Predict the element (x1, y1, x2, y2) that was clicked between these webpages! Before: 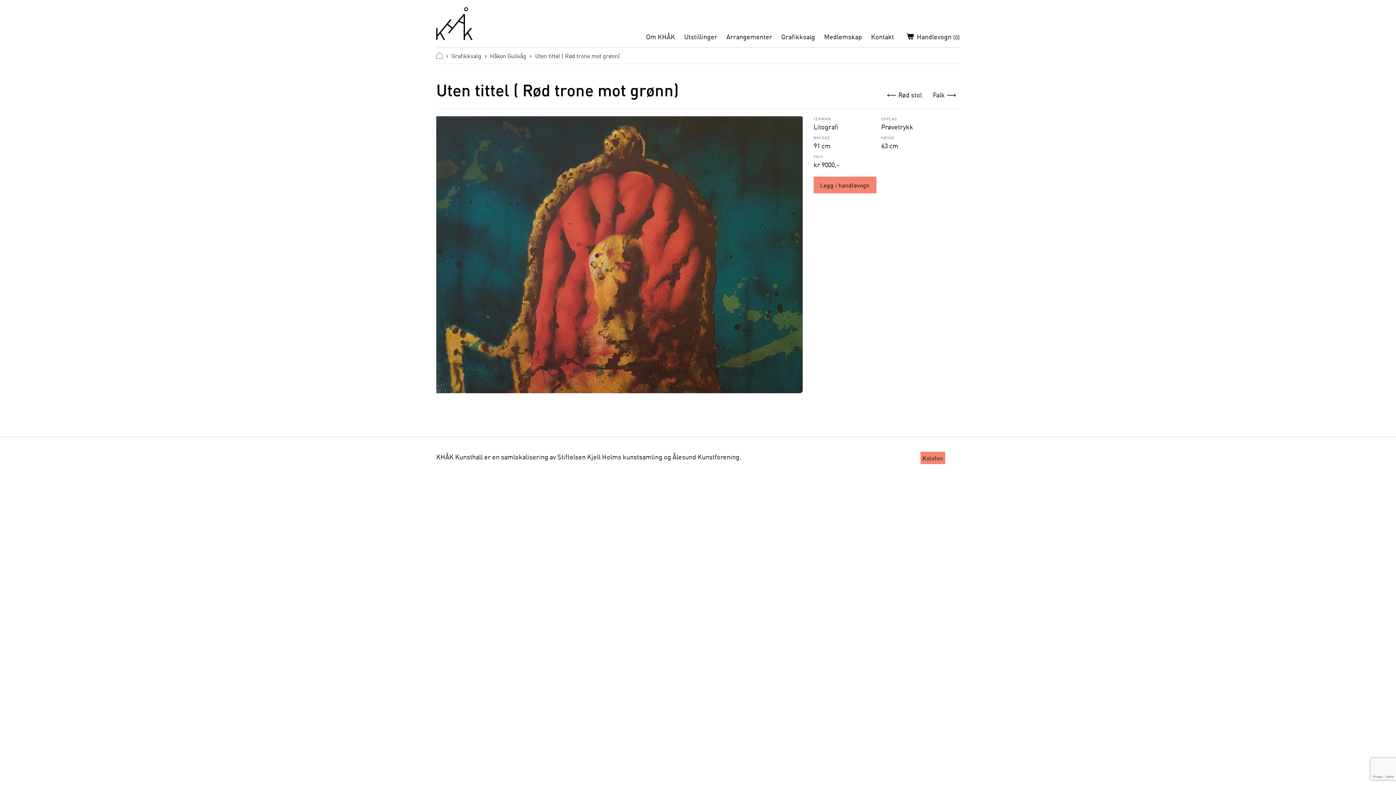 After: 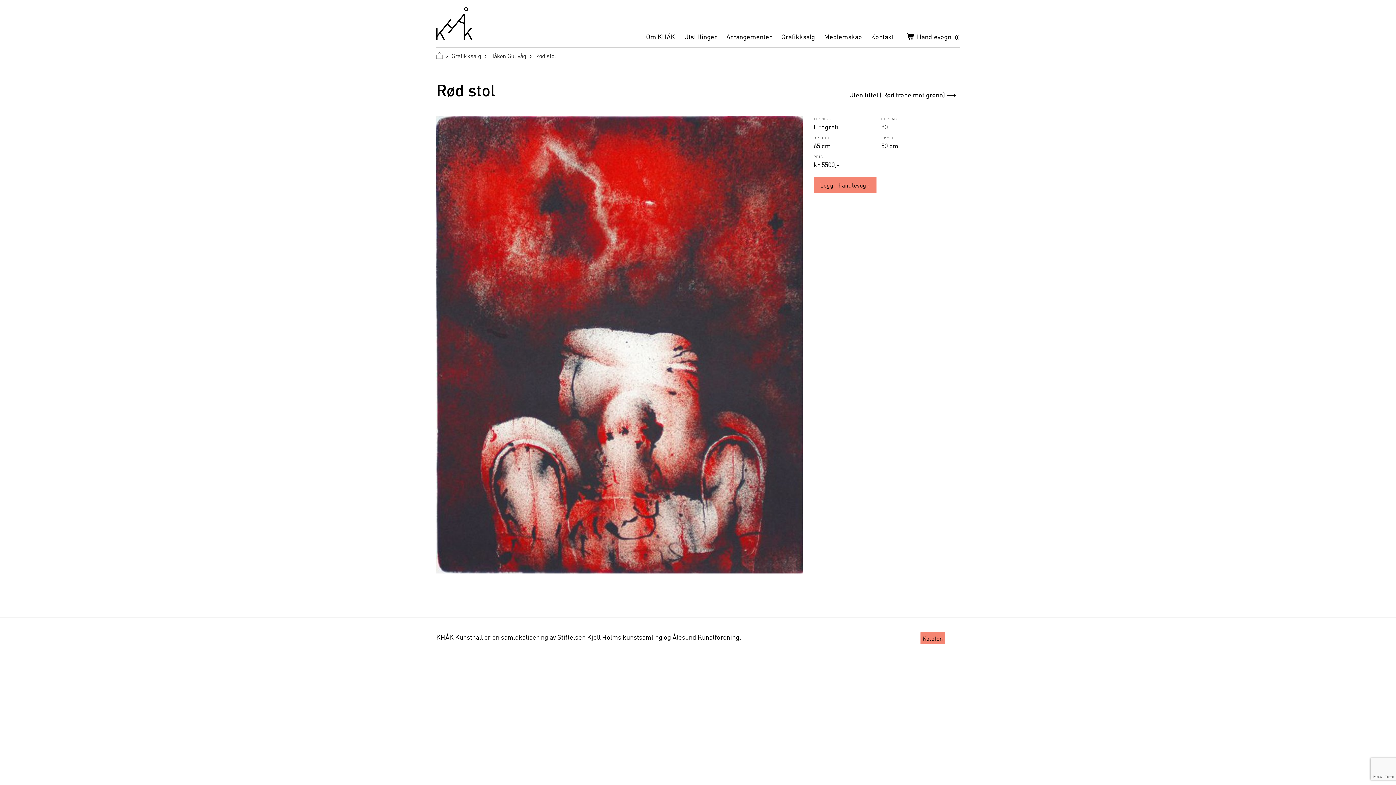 Action: bbox: (880, 89, 927, 99) label: ⟵
Rød stol